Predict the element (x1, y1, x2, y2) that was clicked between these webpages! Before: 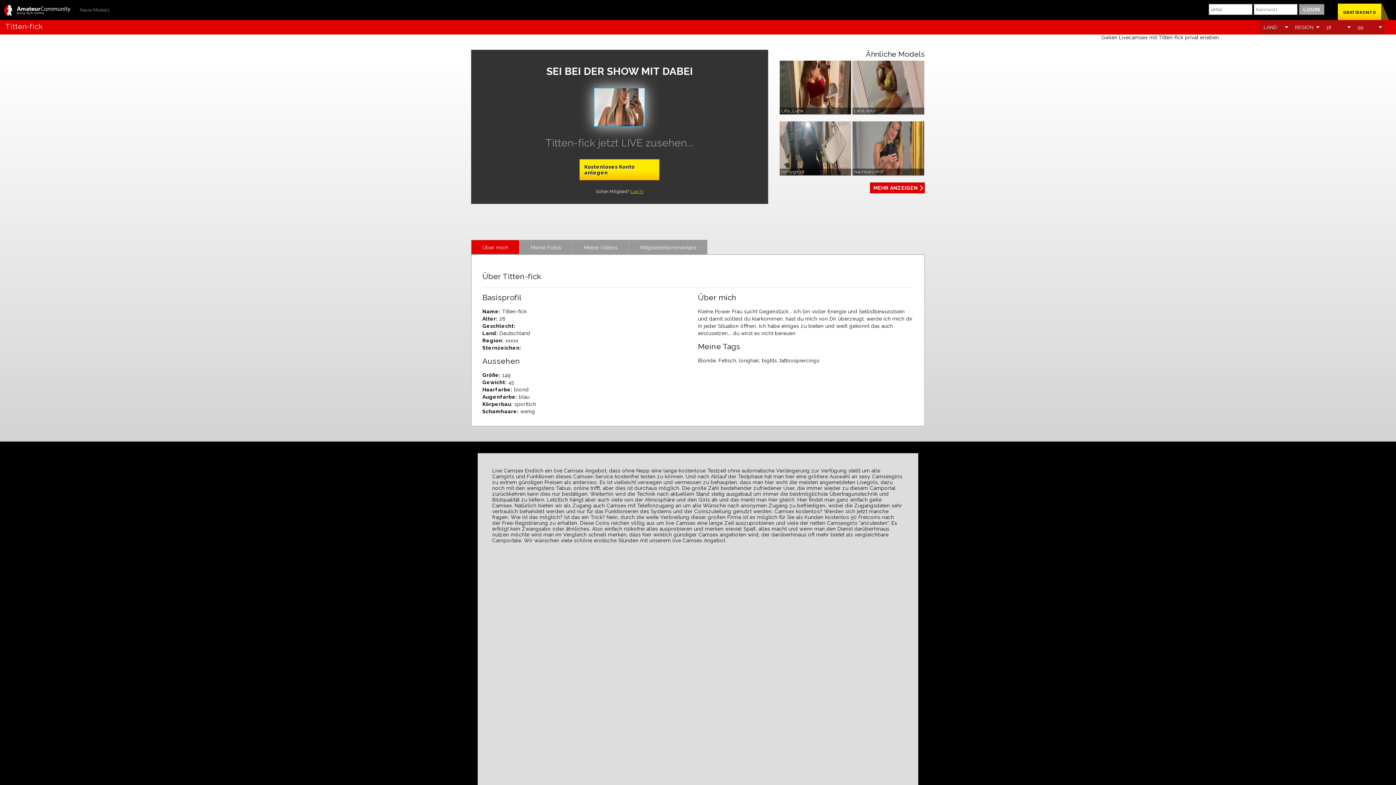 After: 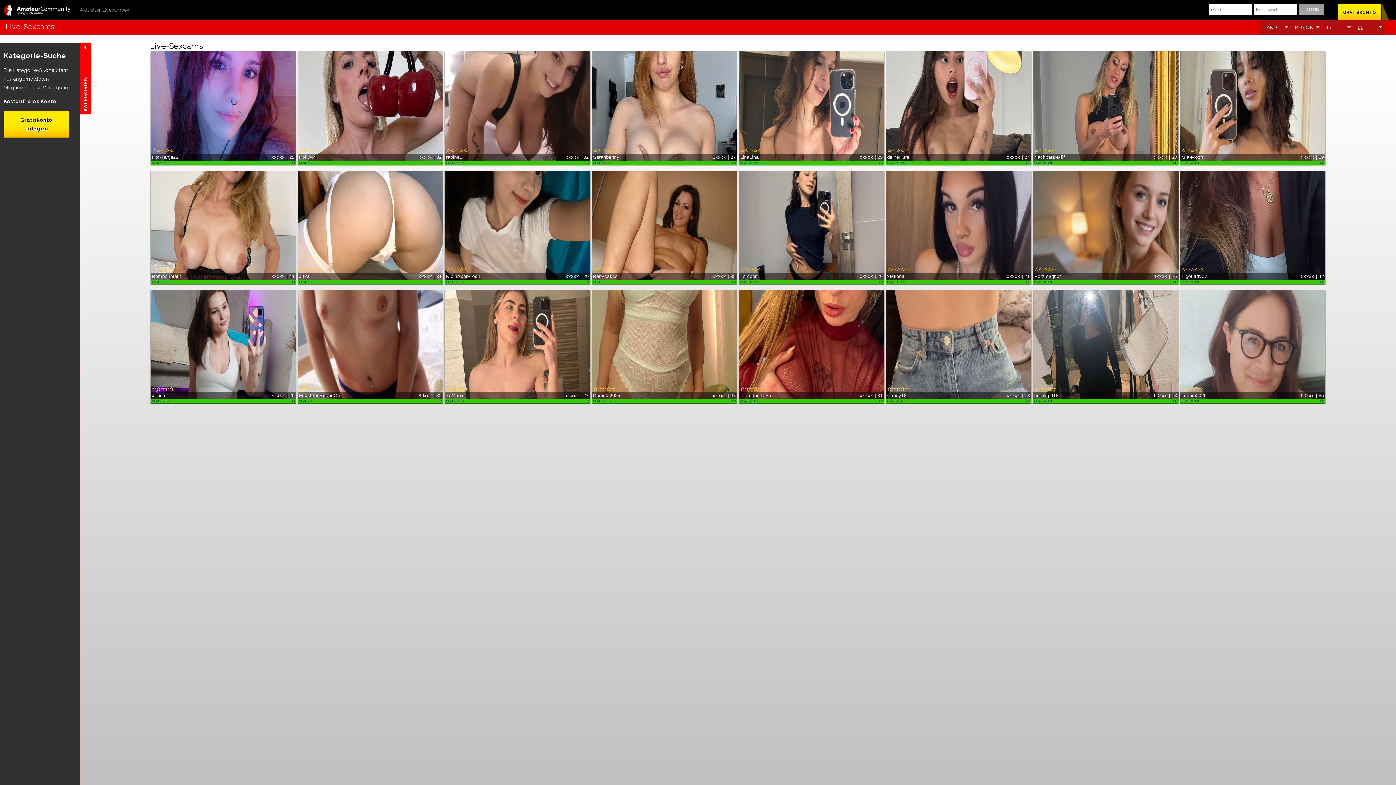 Action: label: MEHR ANZEIGEN bbox: (870, 182, 925, 193)